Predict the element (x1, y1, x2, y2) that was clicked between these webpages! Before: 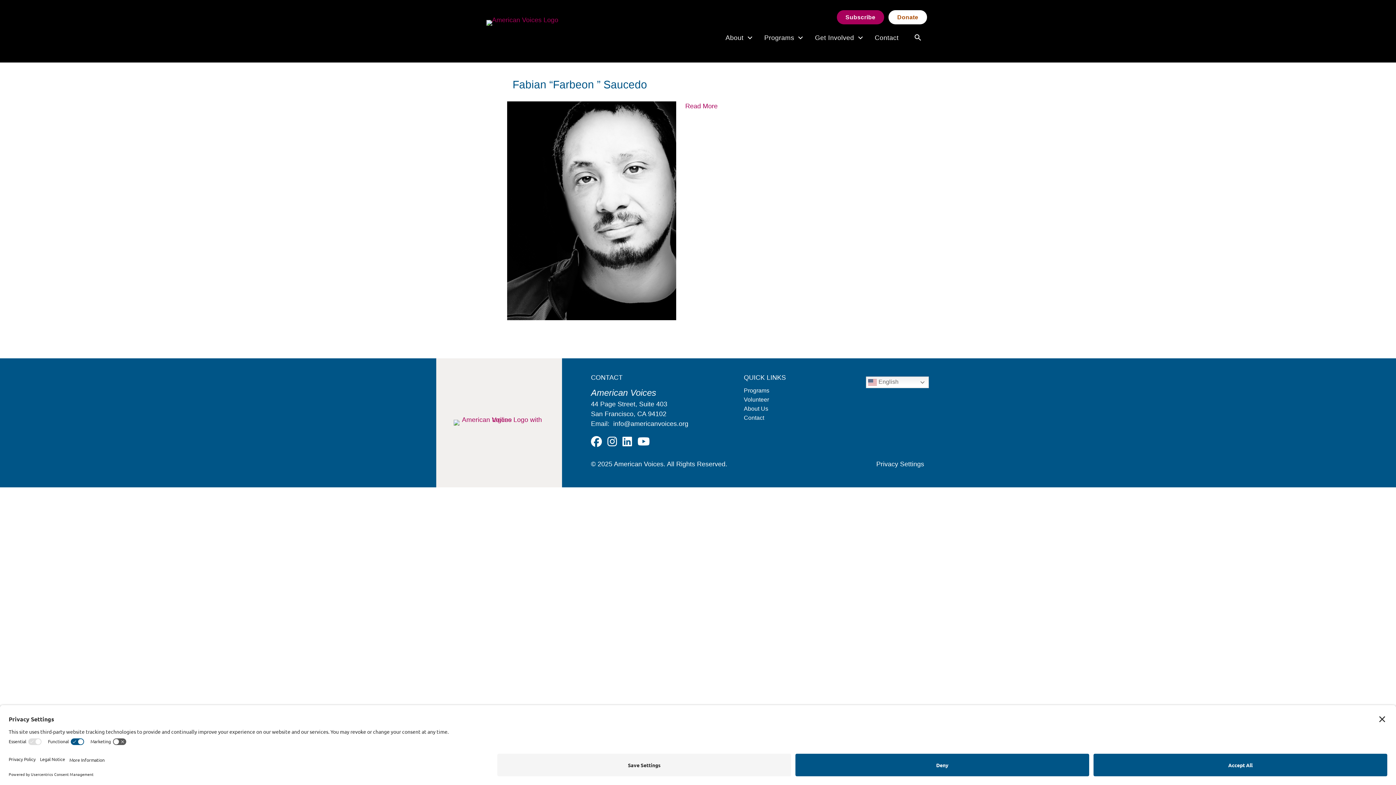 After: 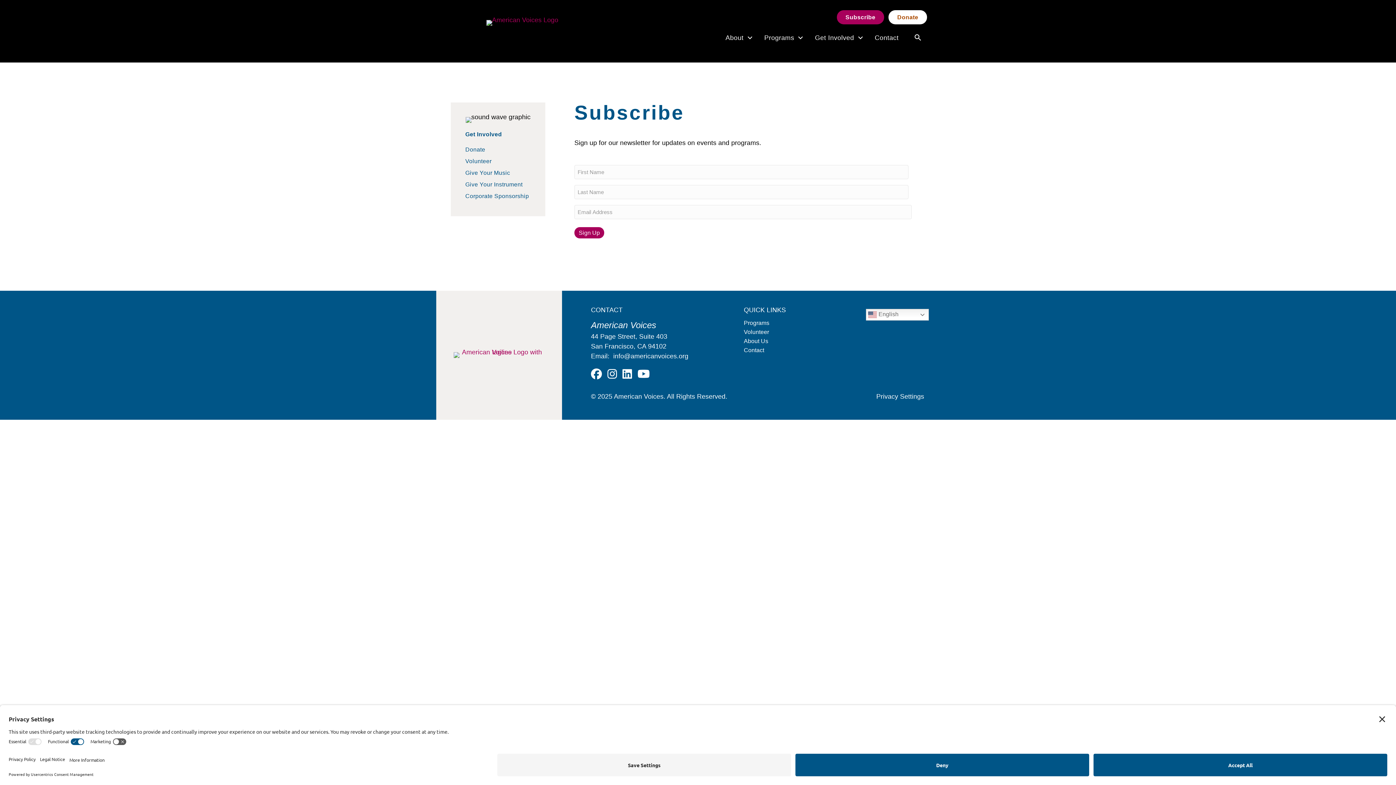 Action: label: Subscribe bbox: (837, 10, 884, 24)